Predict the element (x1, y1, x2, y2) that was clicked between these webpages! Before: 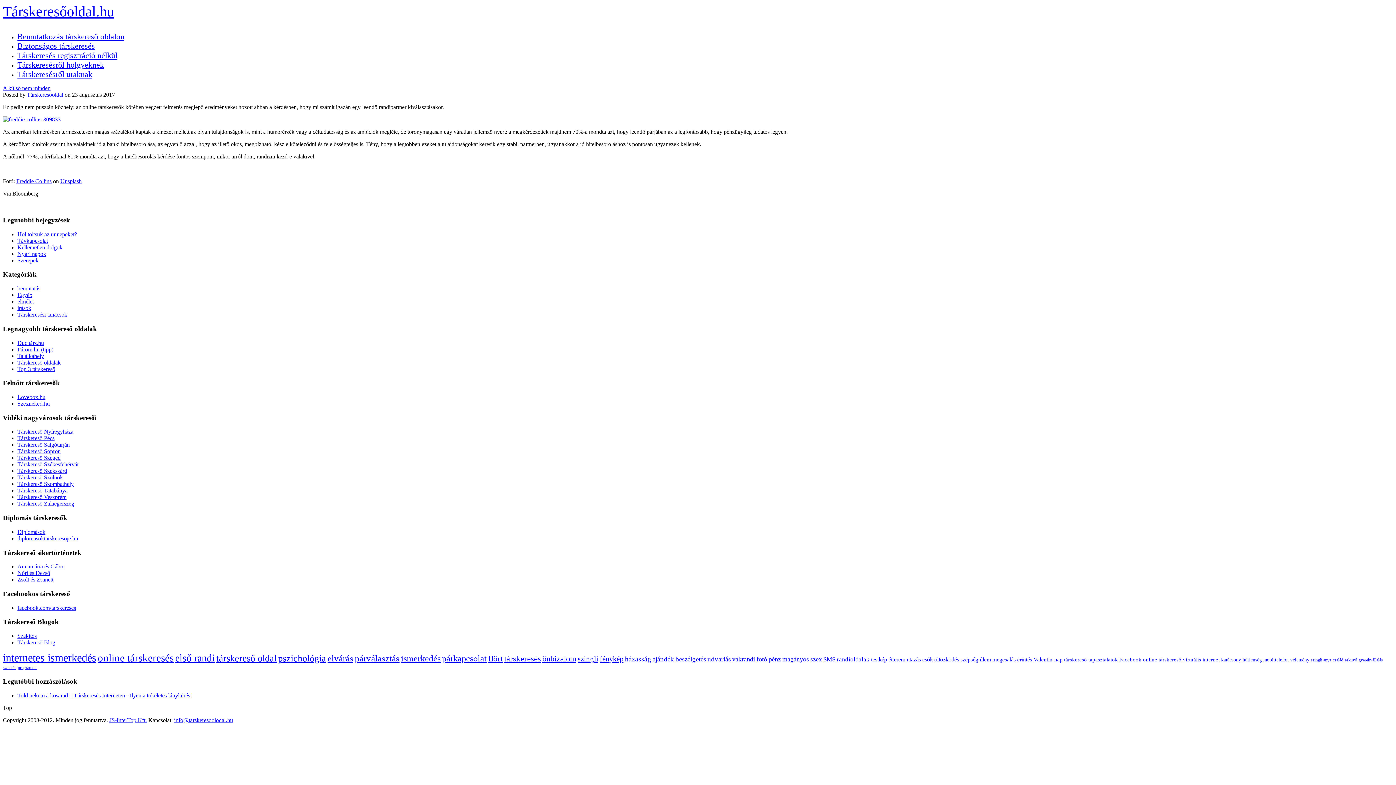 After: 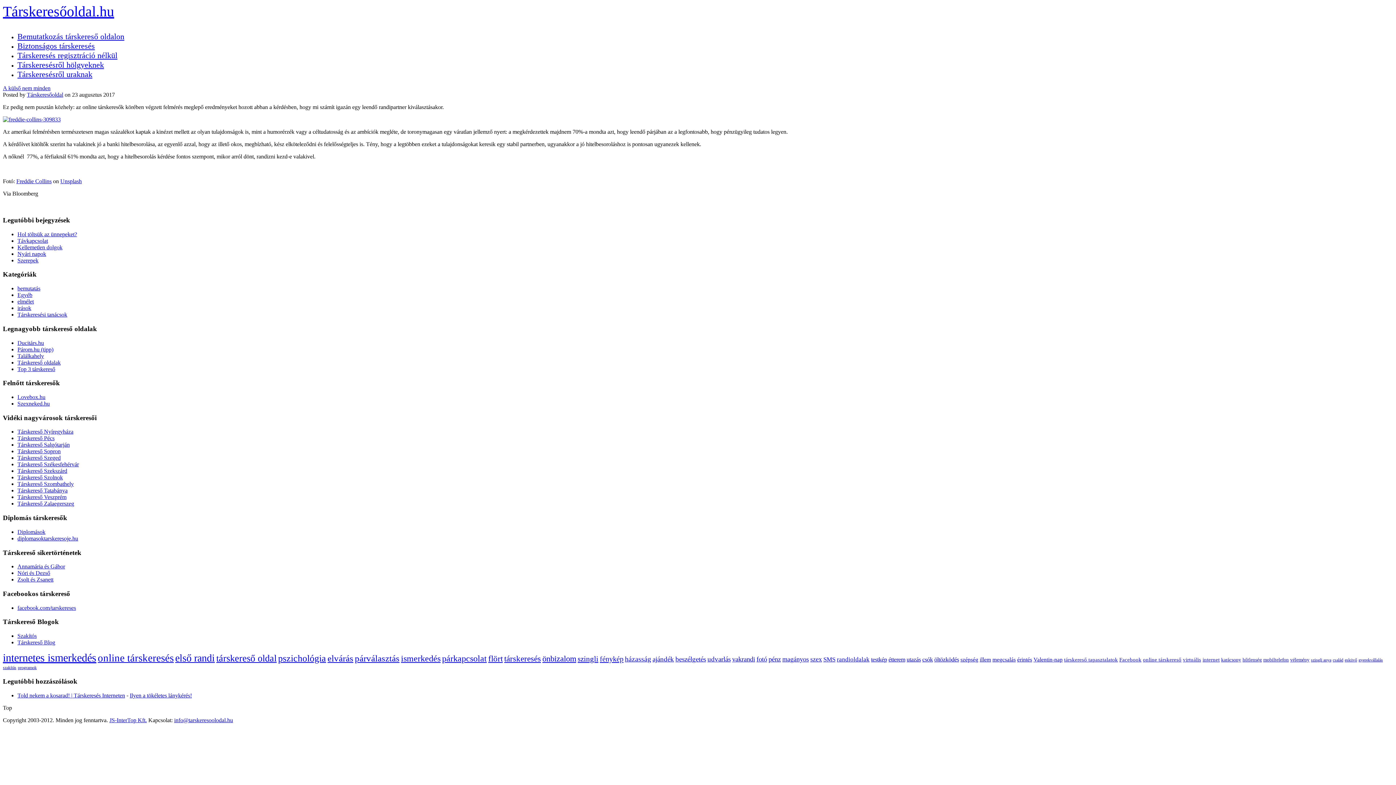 Action: bbox: (17, 487, 67, 493) label: Társkereső Tatabánya